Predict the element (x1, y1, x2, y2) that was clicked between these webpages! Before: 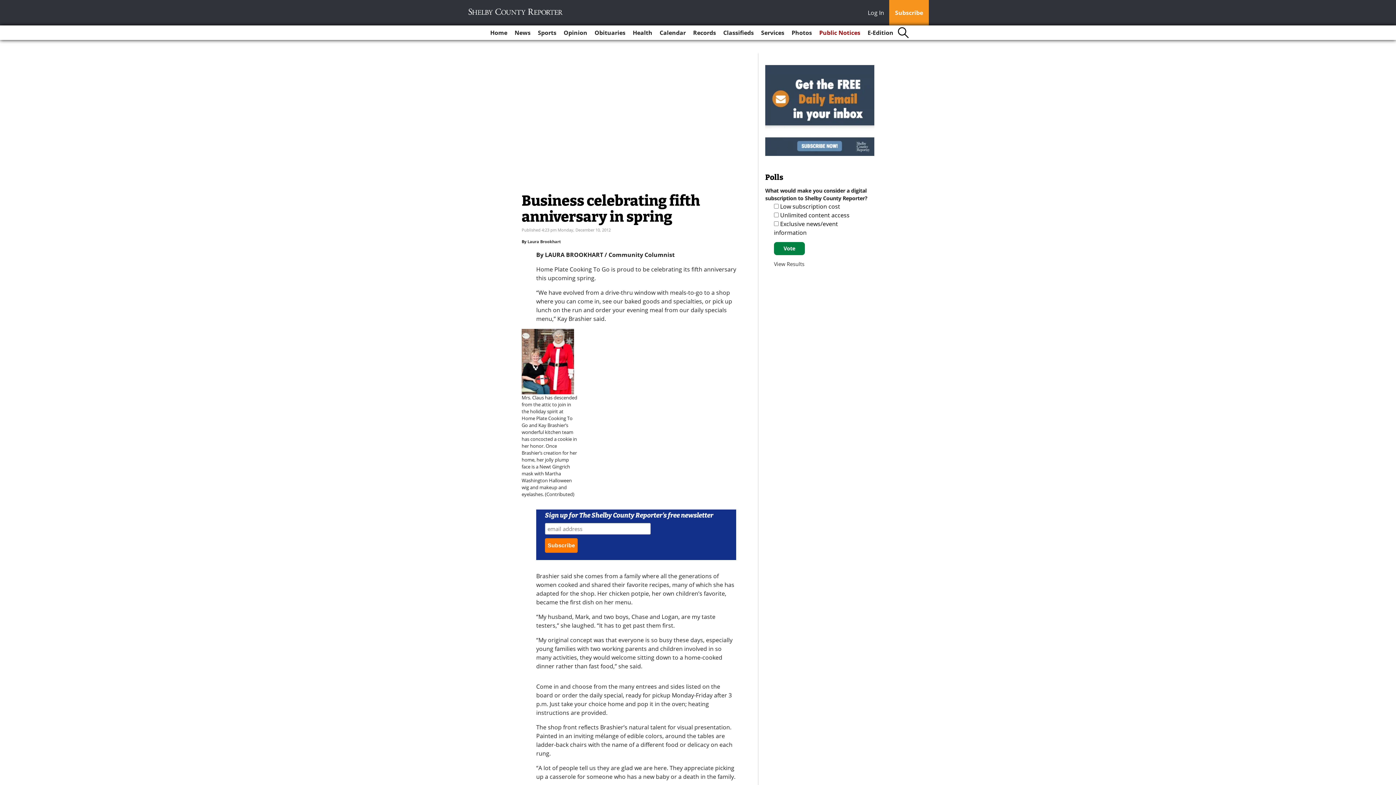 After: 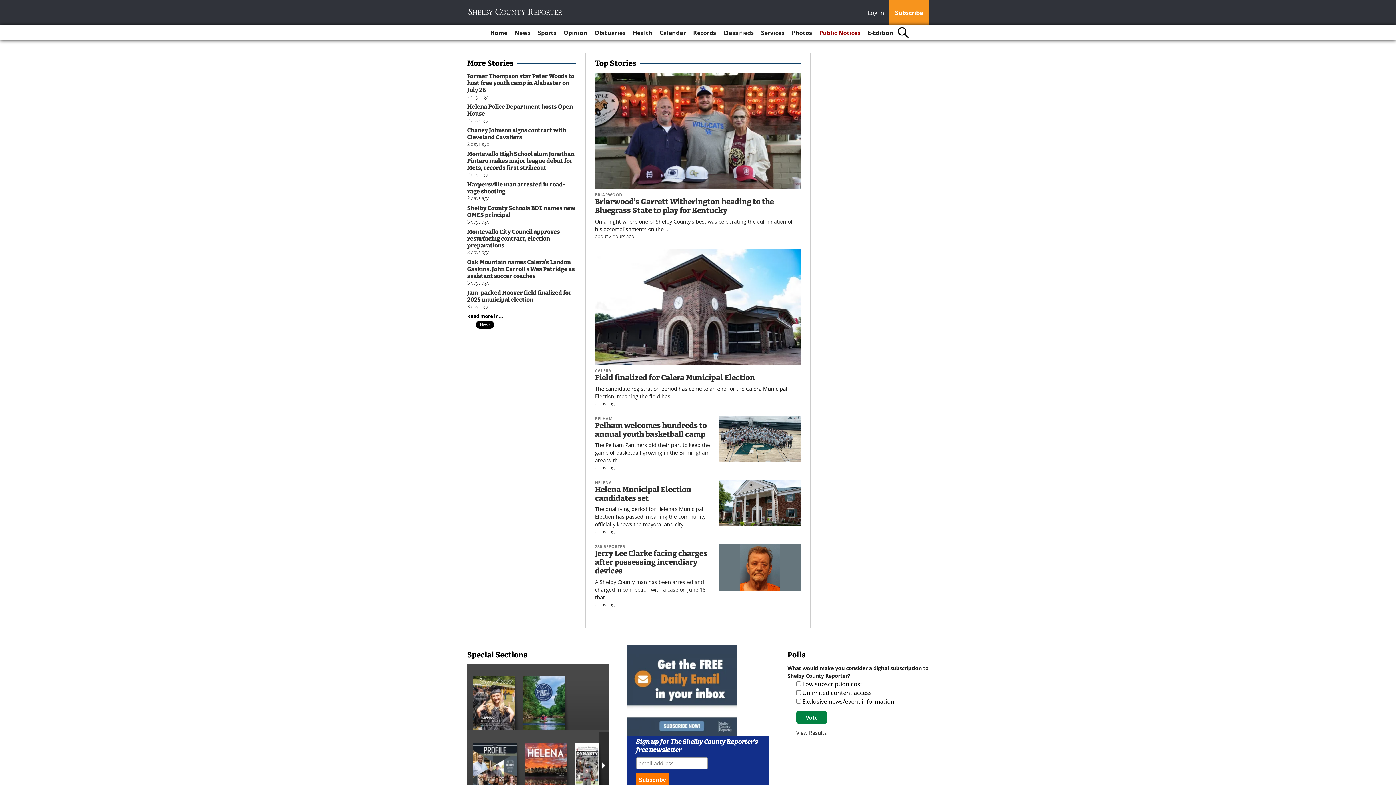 Action: label: Home bbox: (487, 25, 510, 40)